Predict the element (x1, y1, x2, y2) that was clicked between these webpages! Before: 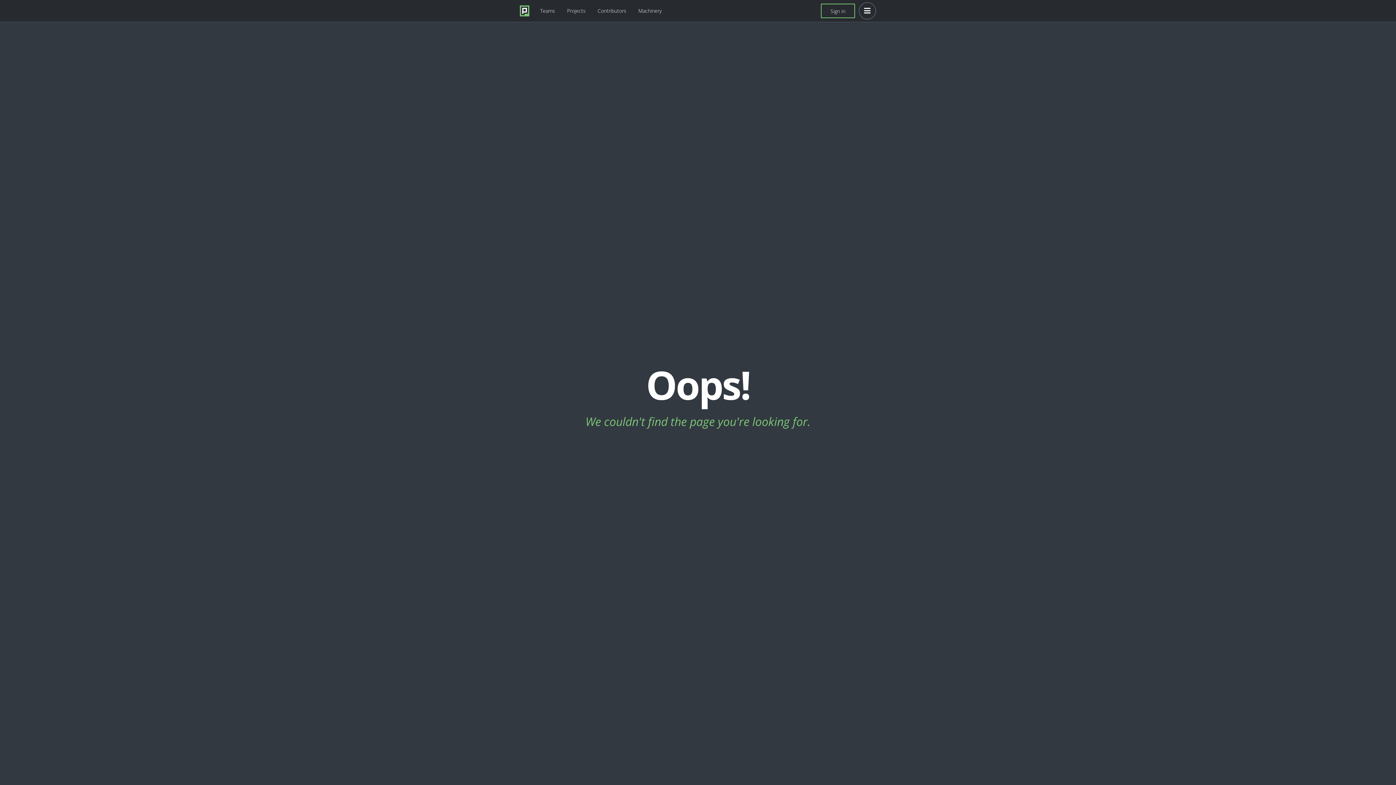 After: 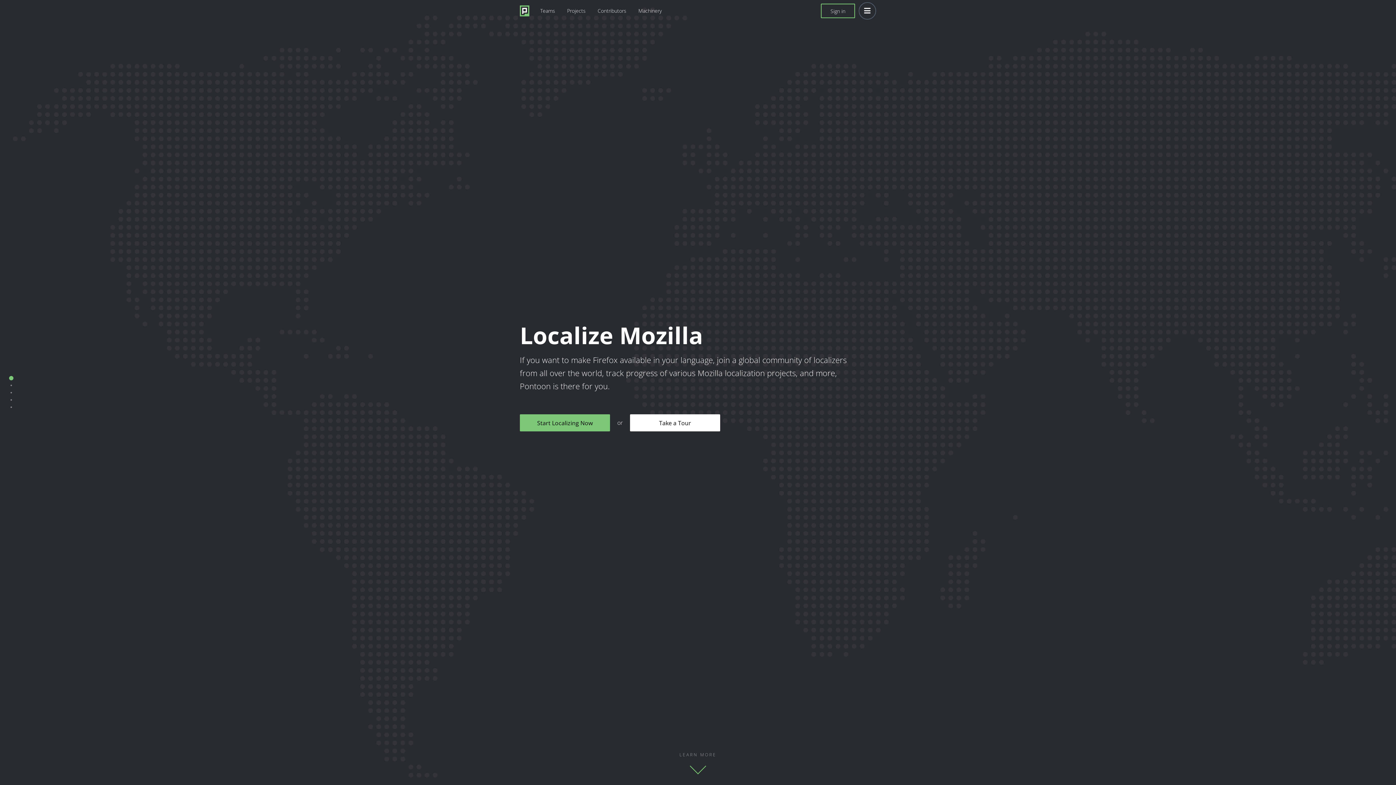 Action: bbox: (646, 355, 750, 414) label: Oops!